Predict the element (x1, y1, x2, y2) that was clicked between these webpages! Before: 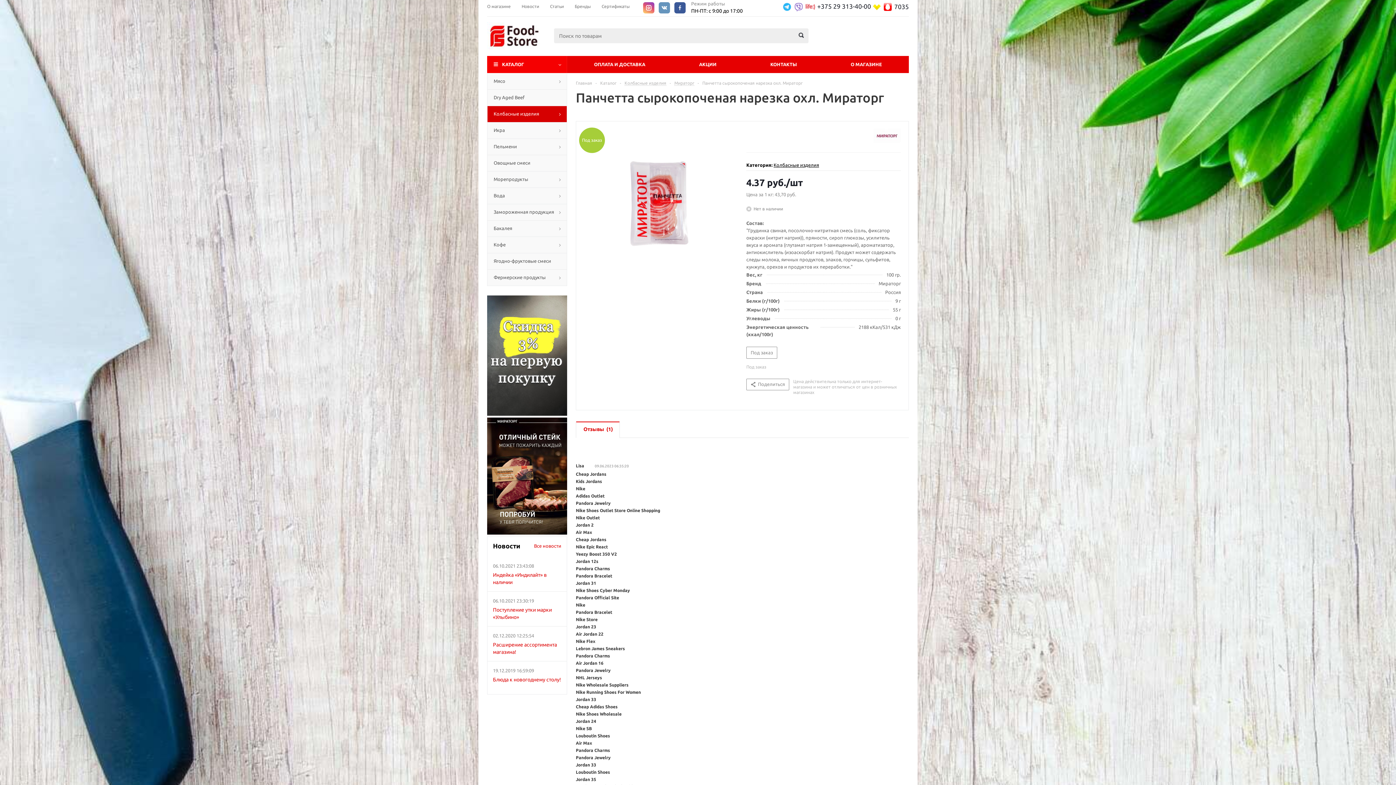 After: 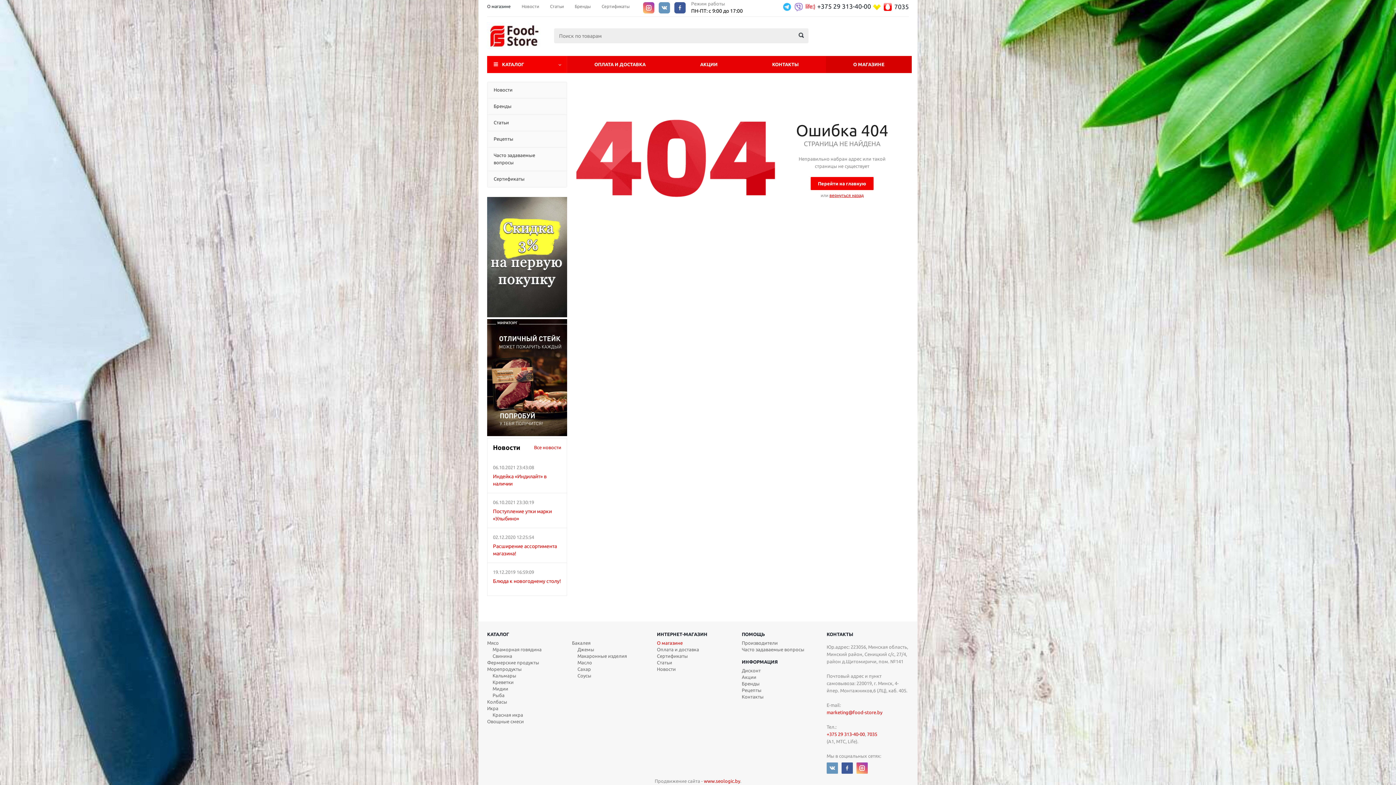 Action: bbox: (824, 56, 909, 73) label: О МАГАЗИНЕ